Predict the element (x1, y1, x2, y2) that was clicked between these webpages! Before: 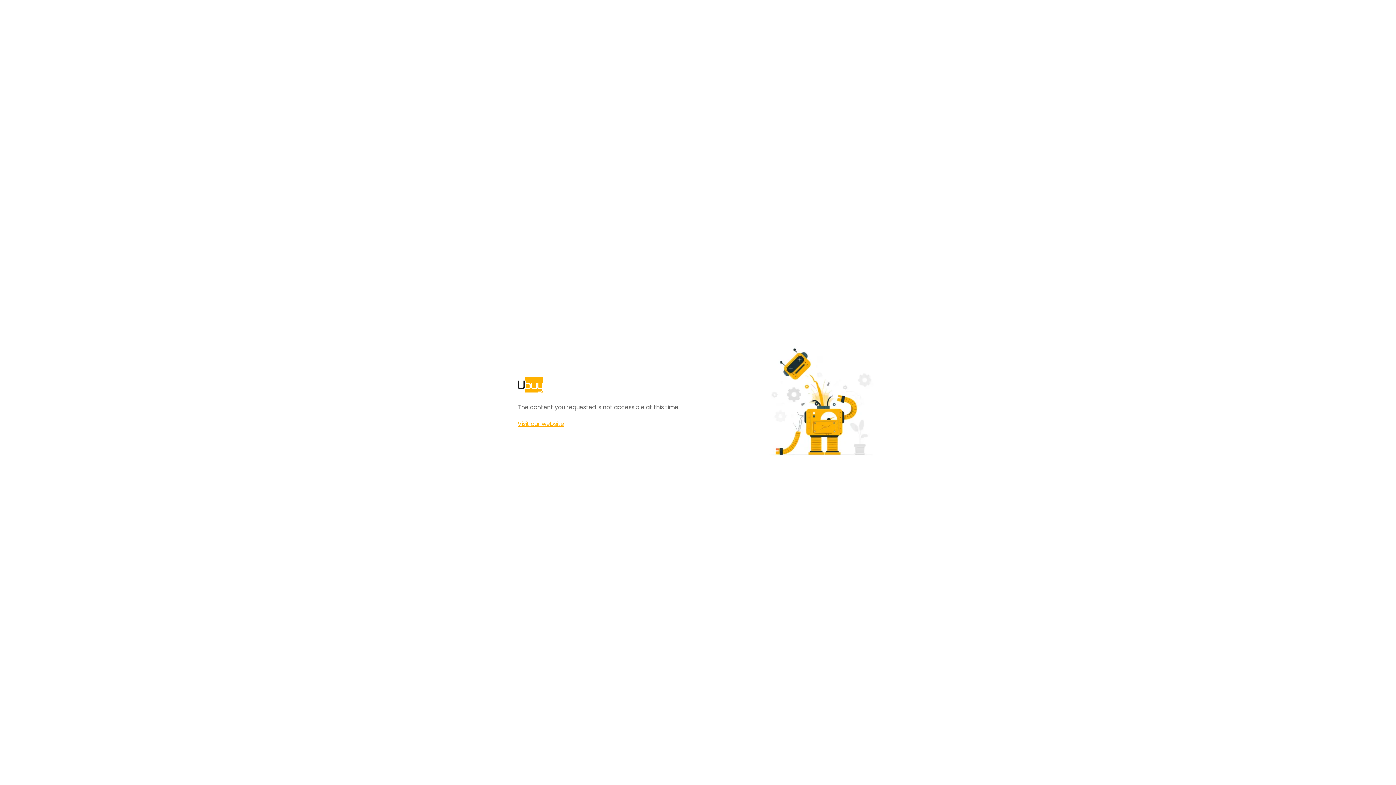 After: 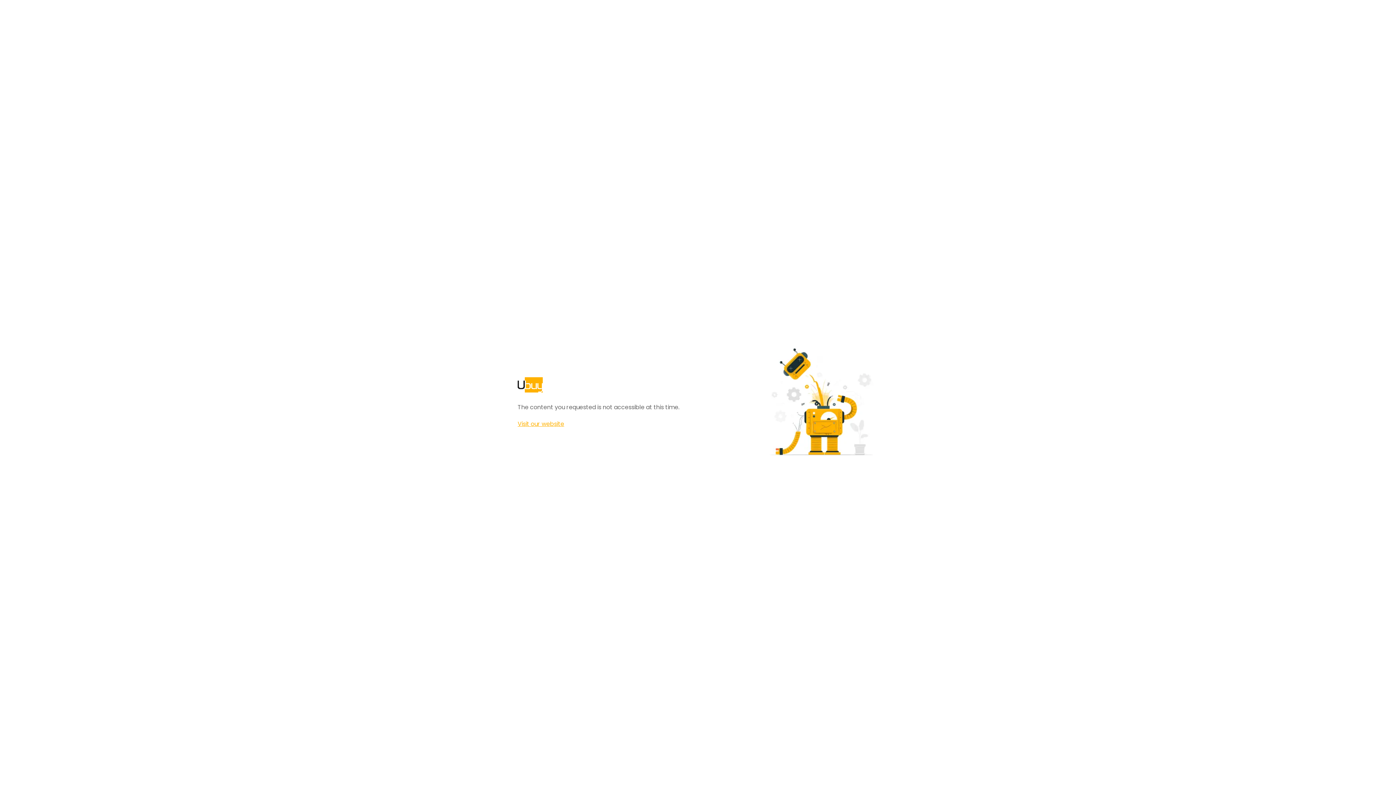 Action: label: Visit our website bbox: (517, 420, 564, 428)